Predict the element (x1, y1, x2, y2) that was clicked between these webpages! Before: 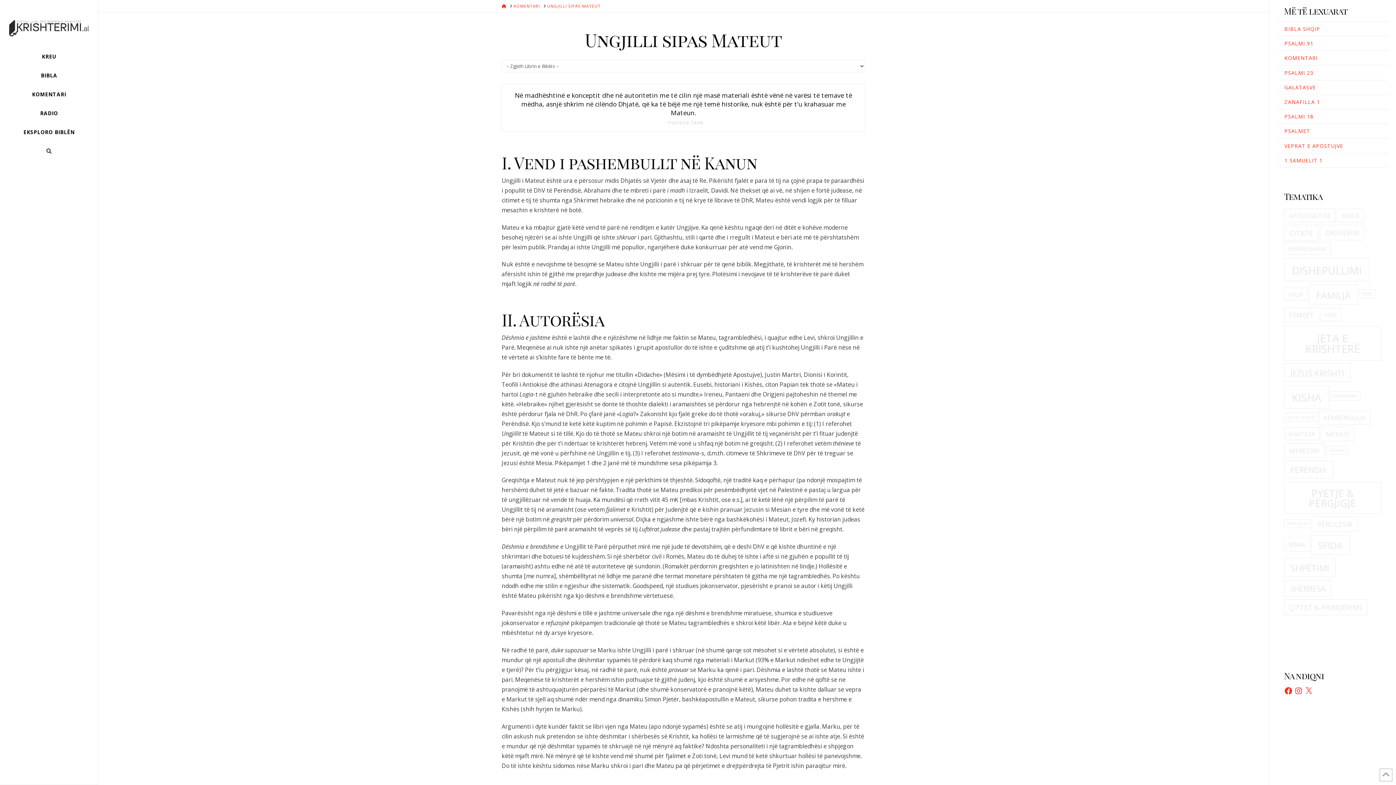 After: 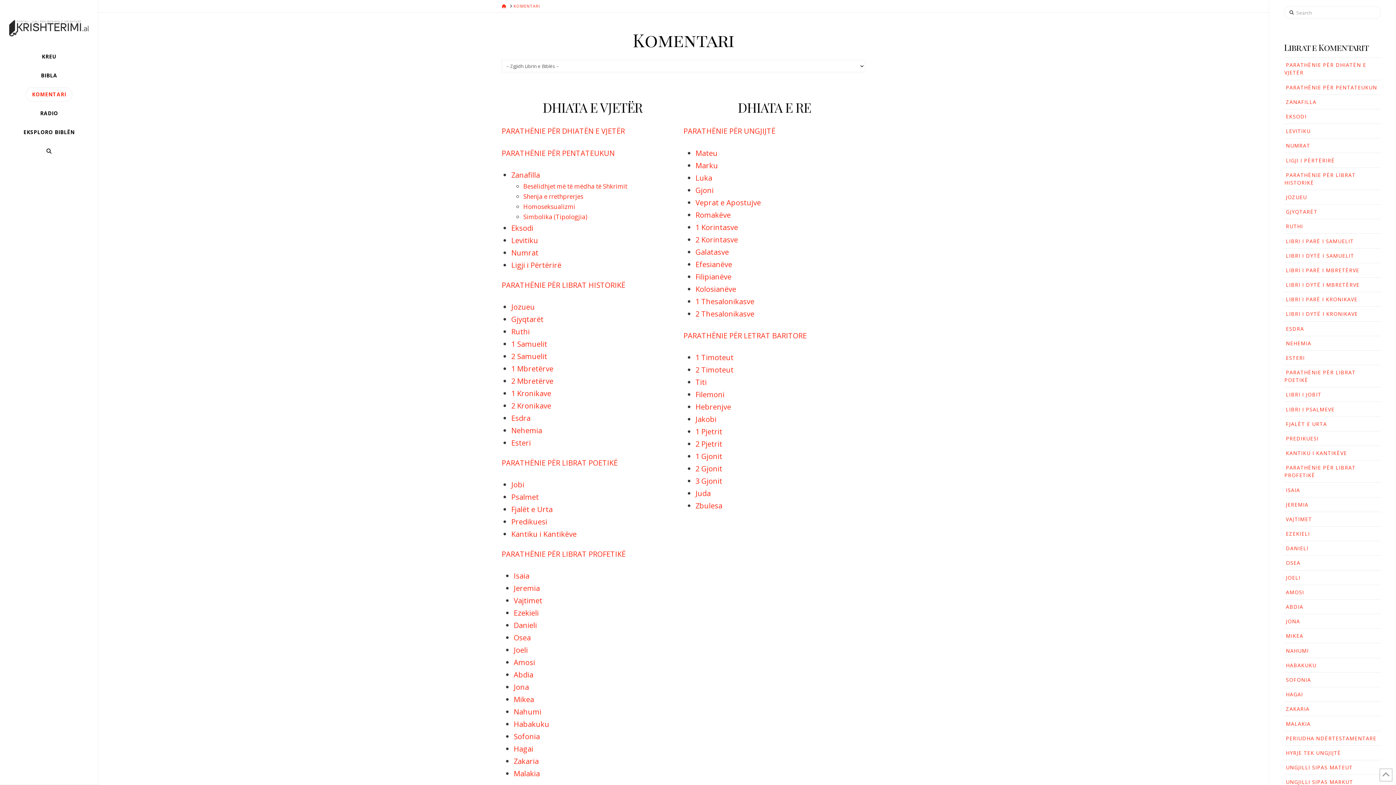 Action: label: KOMENTARI bbox: (0, 85, 97, 104)